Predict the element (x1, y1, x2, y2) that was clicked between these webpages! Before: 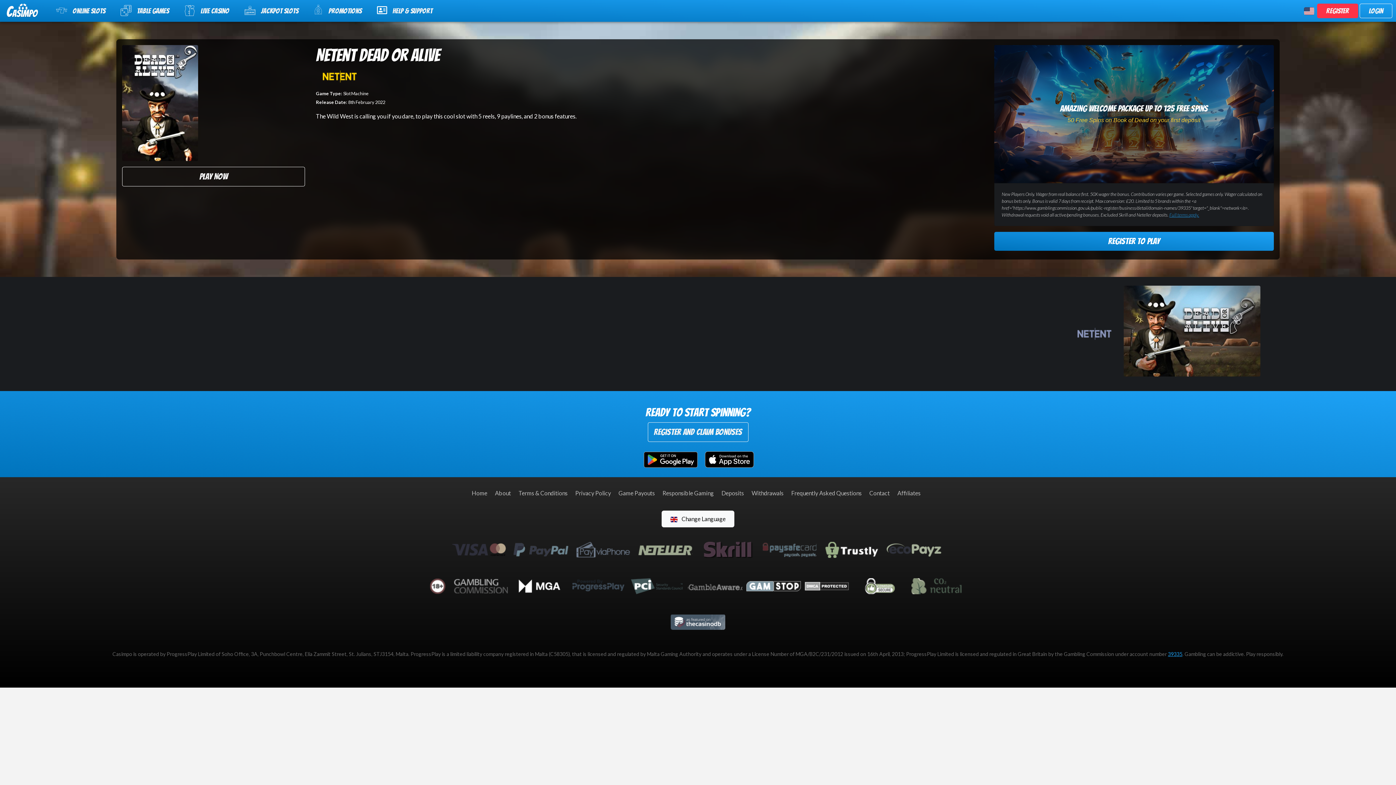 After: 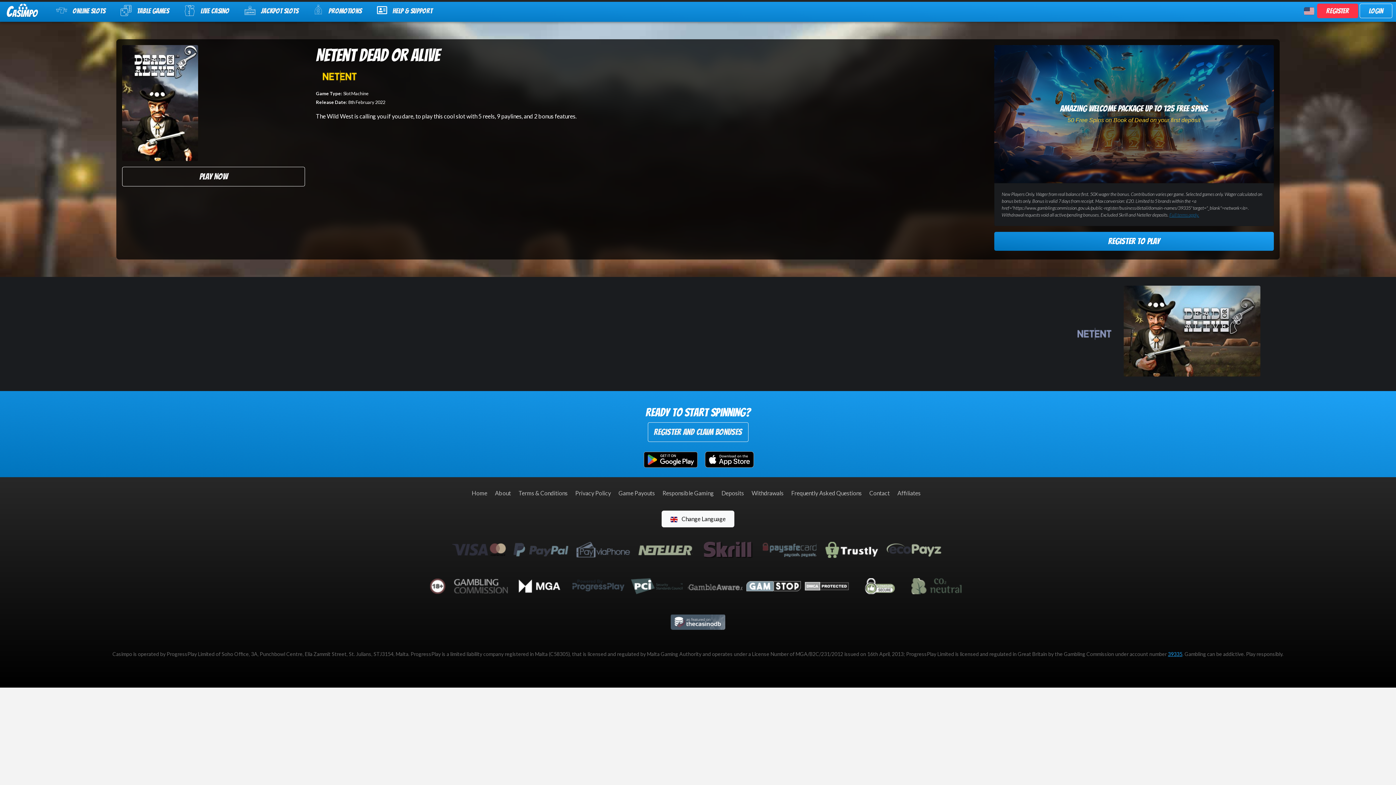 Action: label: Full terms apply. bbox: (1169, 211, 1199, 217)